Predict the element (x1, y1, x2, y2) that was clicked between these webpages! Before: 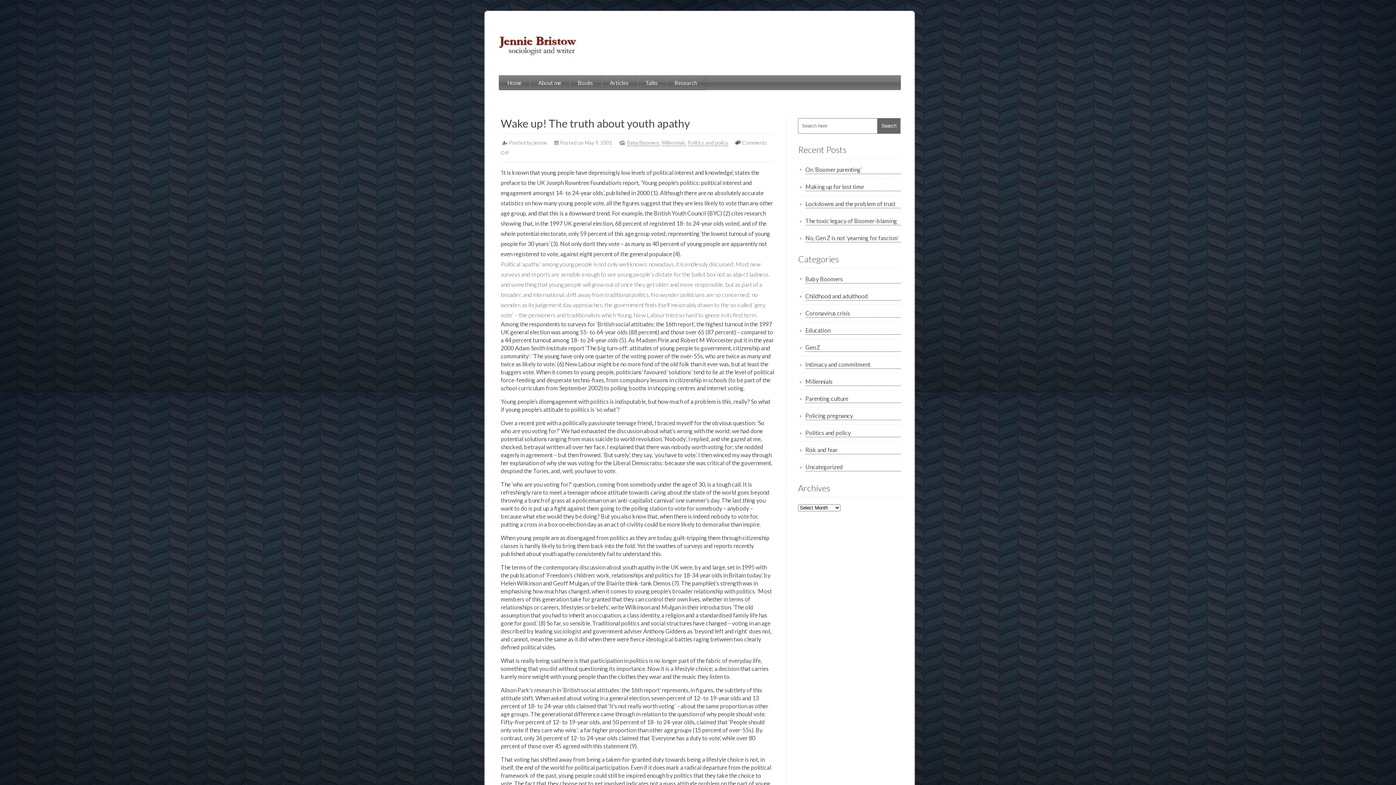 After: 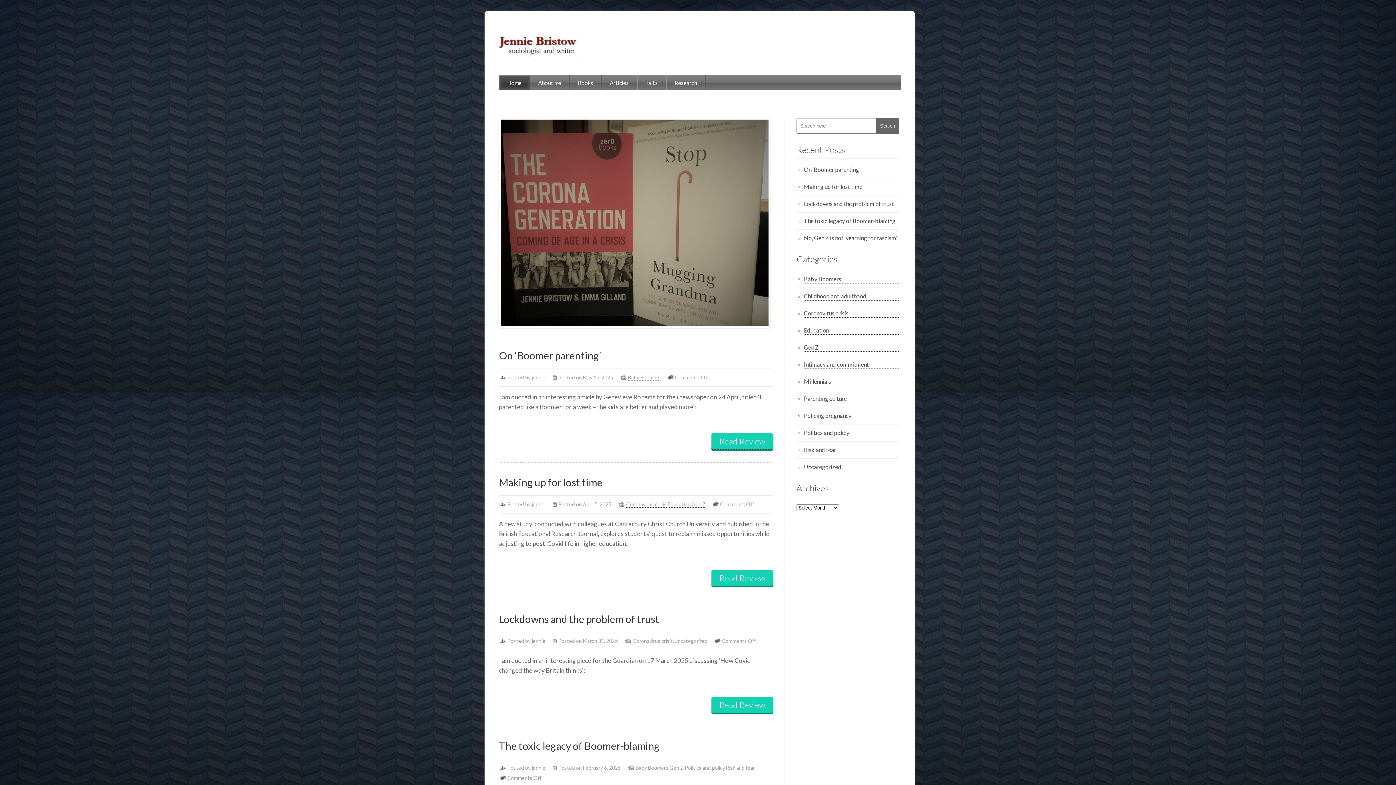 Action: bbox: (496, 39, 577, 46)